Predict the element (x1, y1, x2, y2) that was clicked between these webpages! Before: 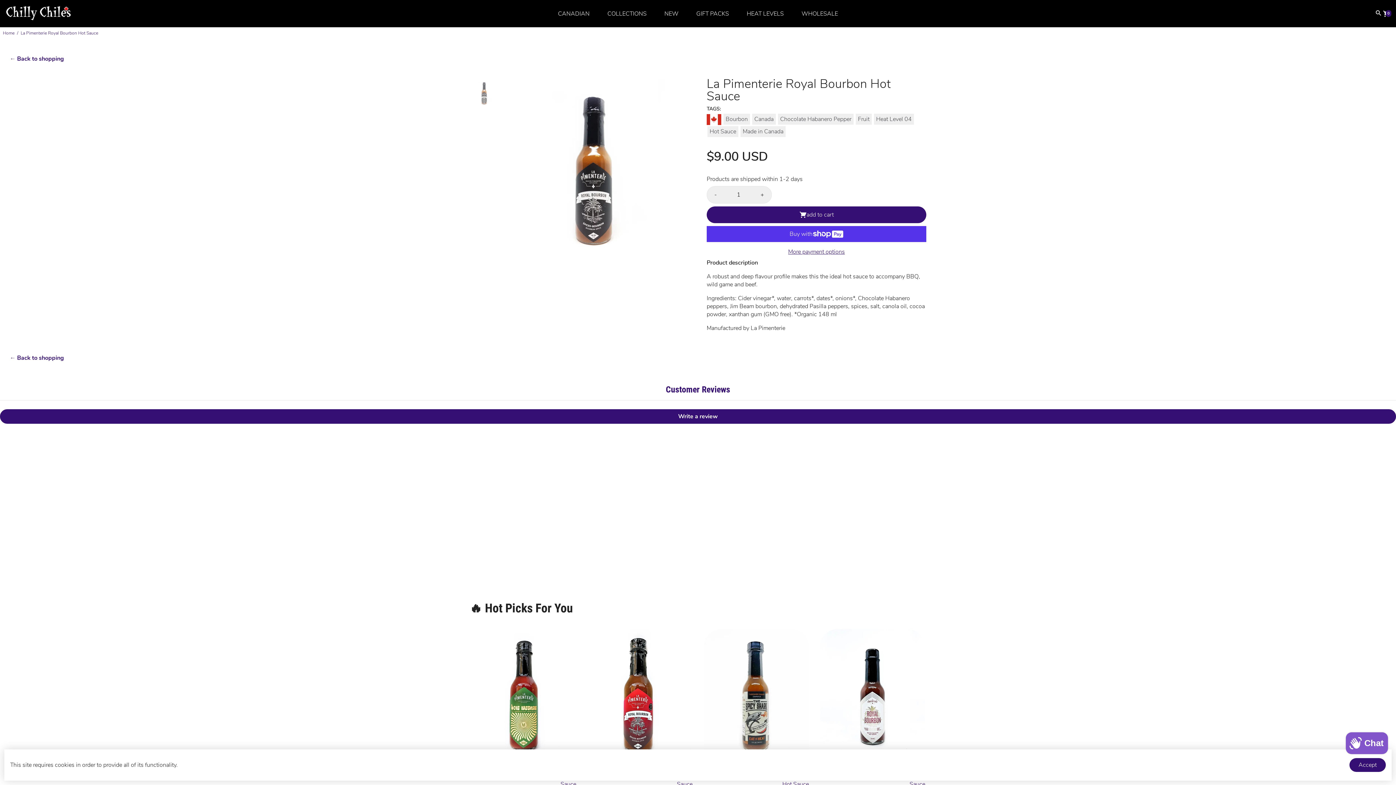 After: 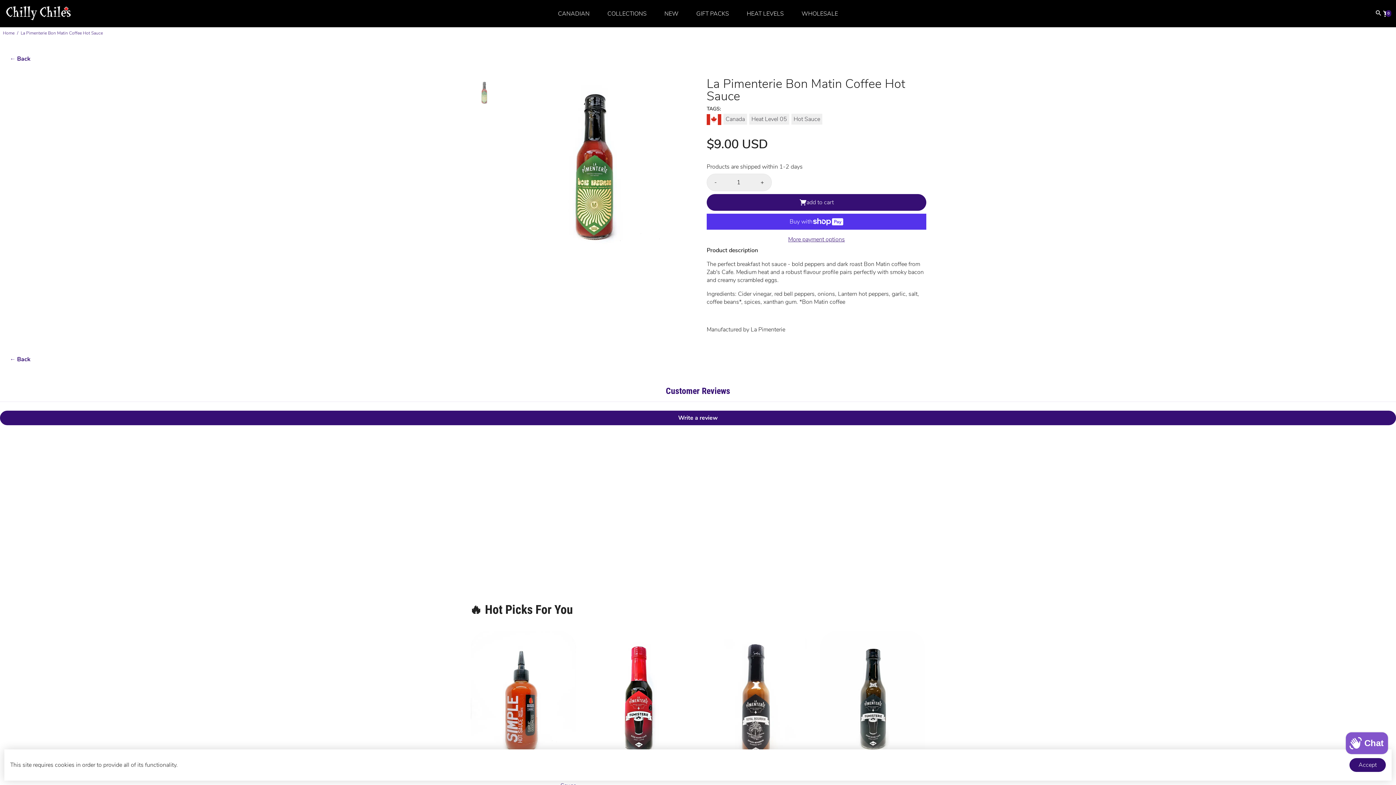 Action: bbox: (470, 629, 576, 769)